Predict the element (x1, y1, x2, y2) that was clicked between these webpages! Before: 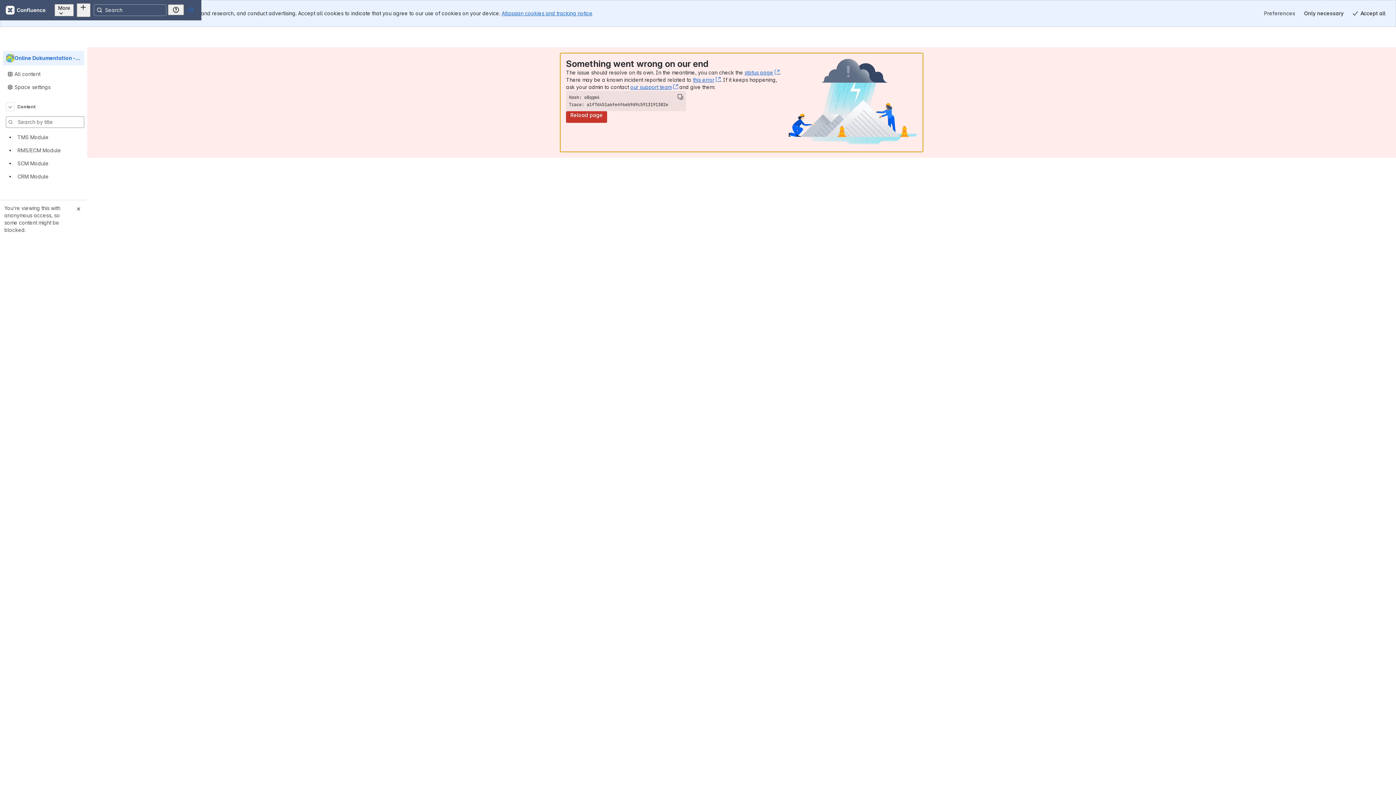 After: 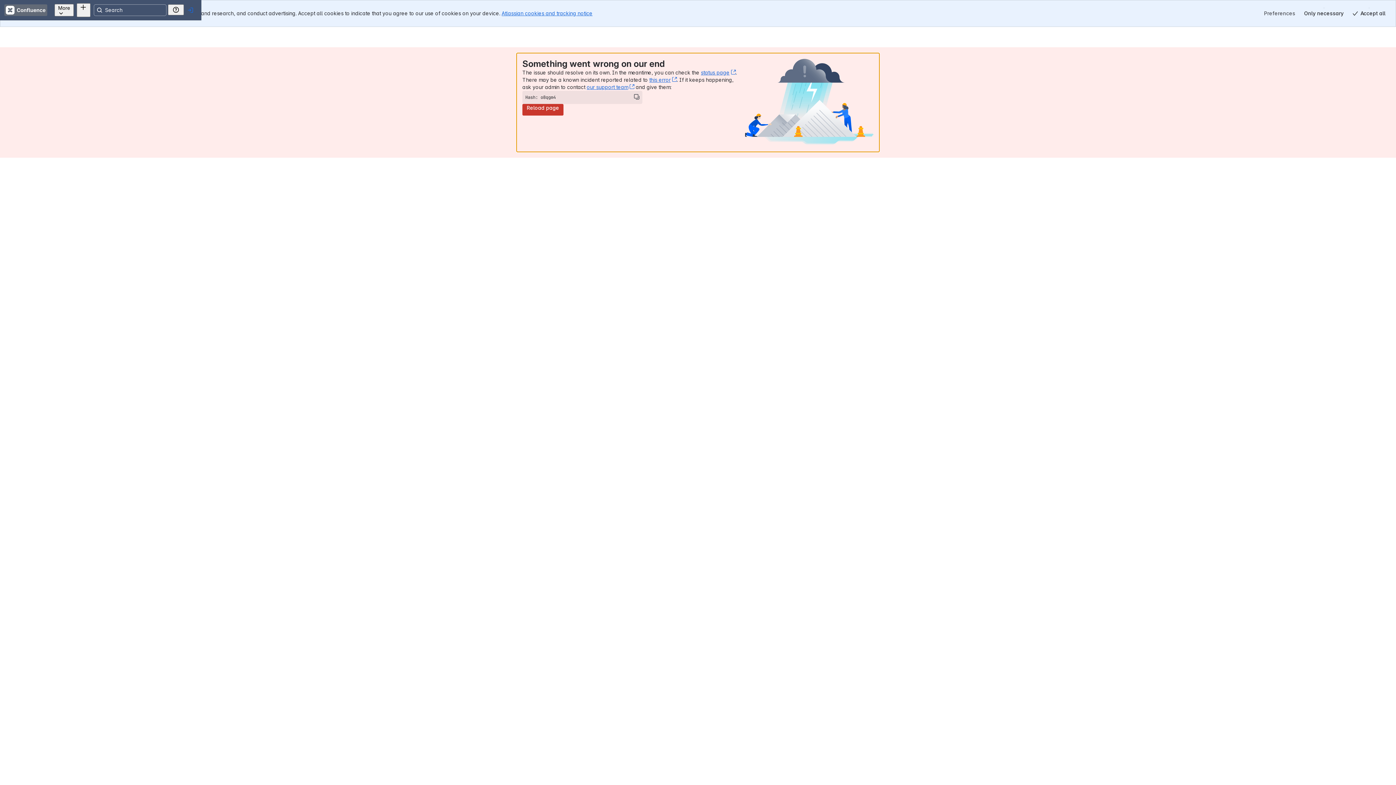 Action: bbox: (4, 4, 47, 15) label: Confluence Home